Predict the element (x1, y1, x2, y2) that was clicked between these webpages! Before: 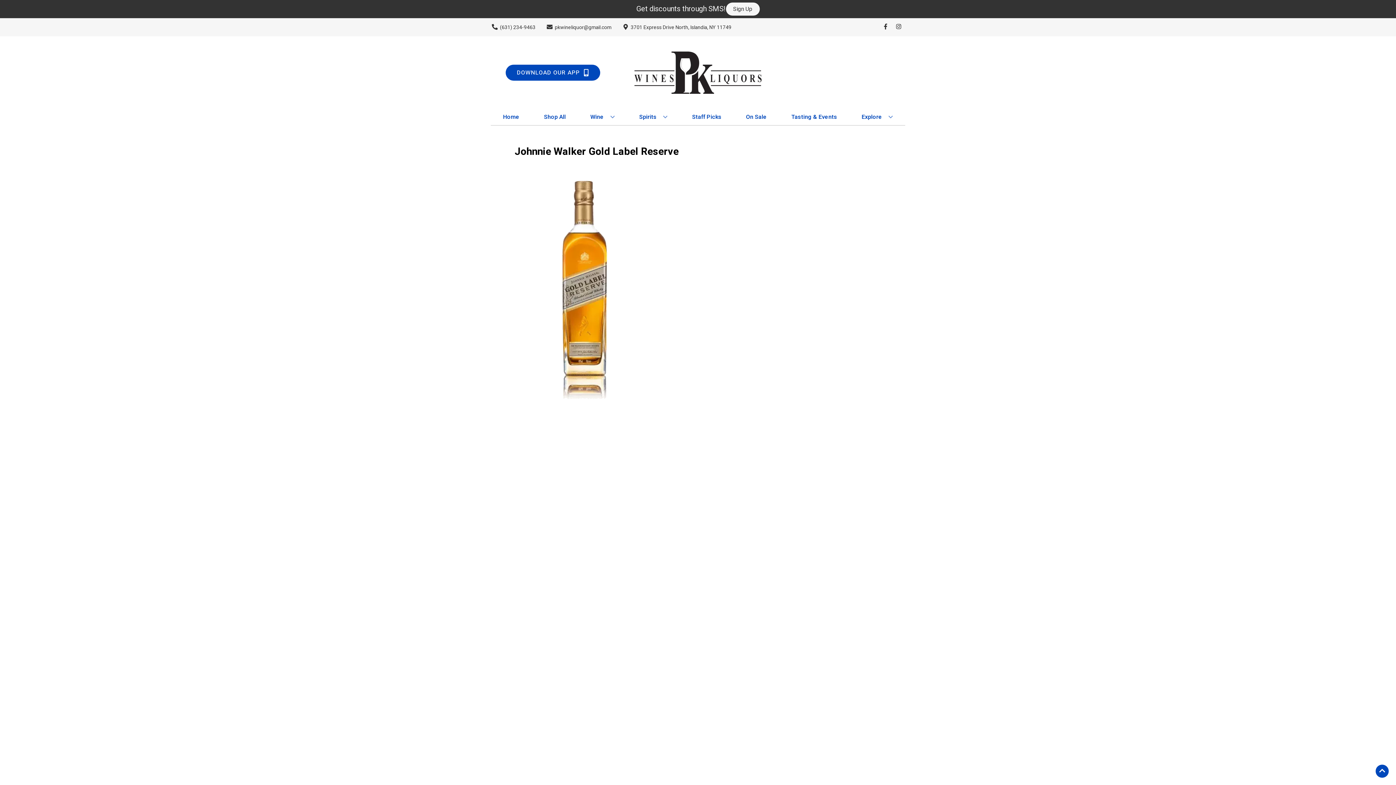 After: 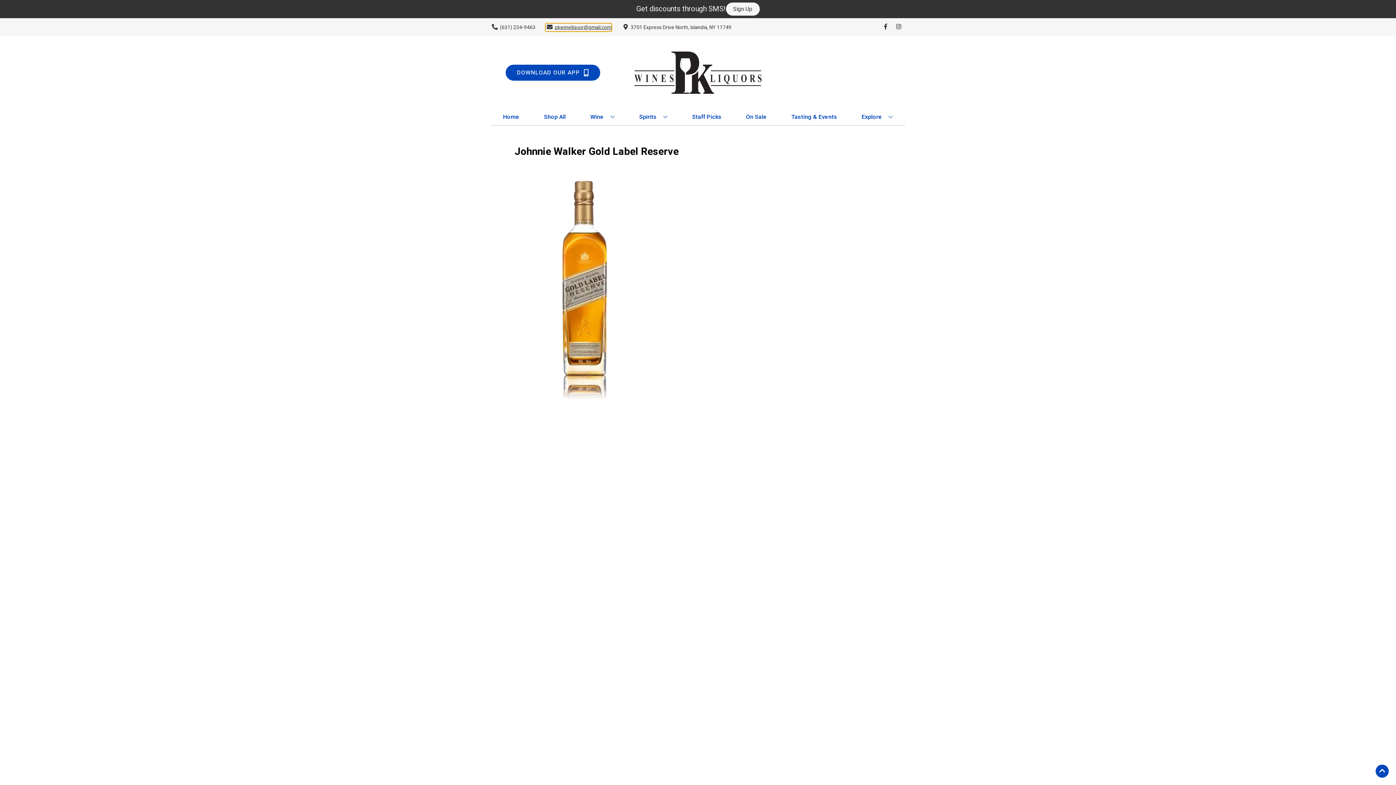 Action: label: Store Email address is pkwineliquor@gmail.com Clicking will open a link in a new tab bbox: (545, 23, 611, 31)